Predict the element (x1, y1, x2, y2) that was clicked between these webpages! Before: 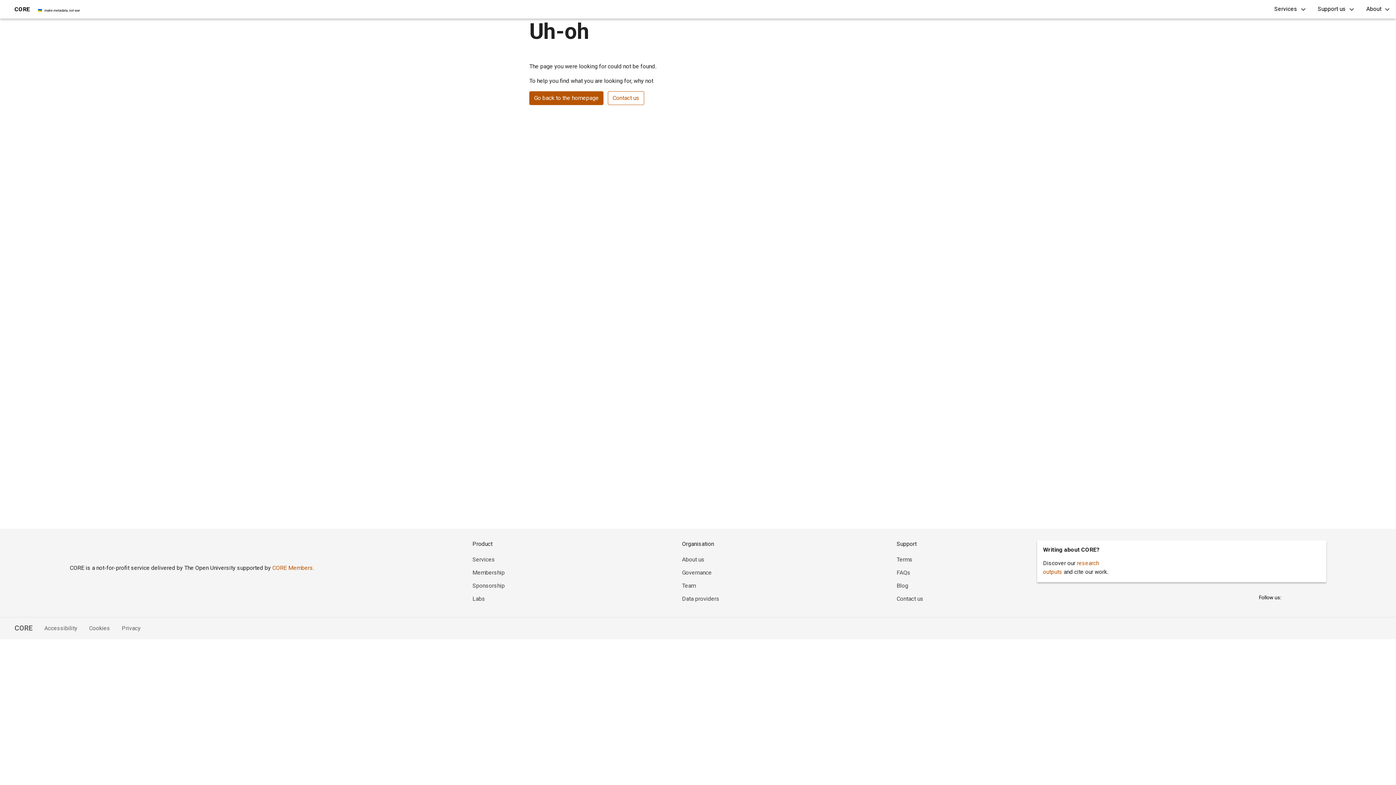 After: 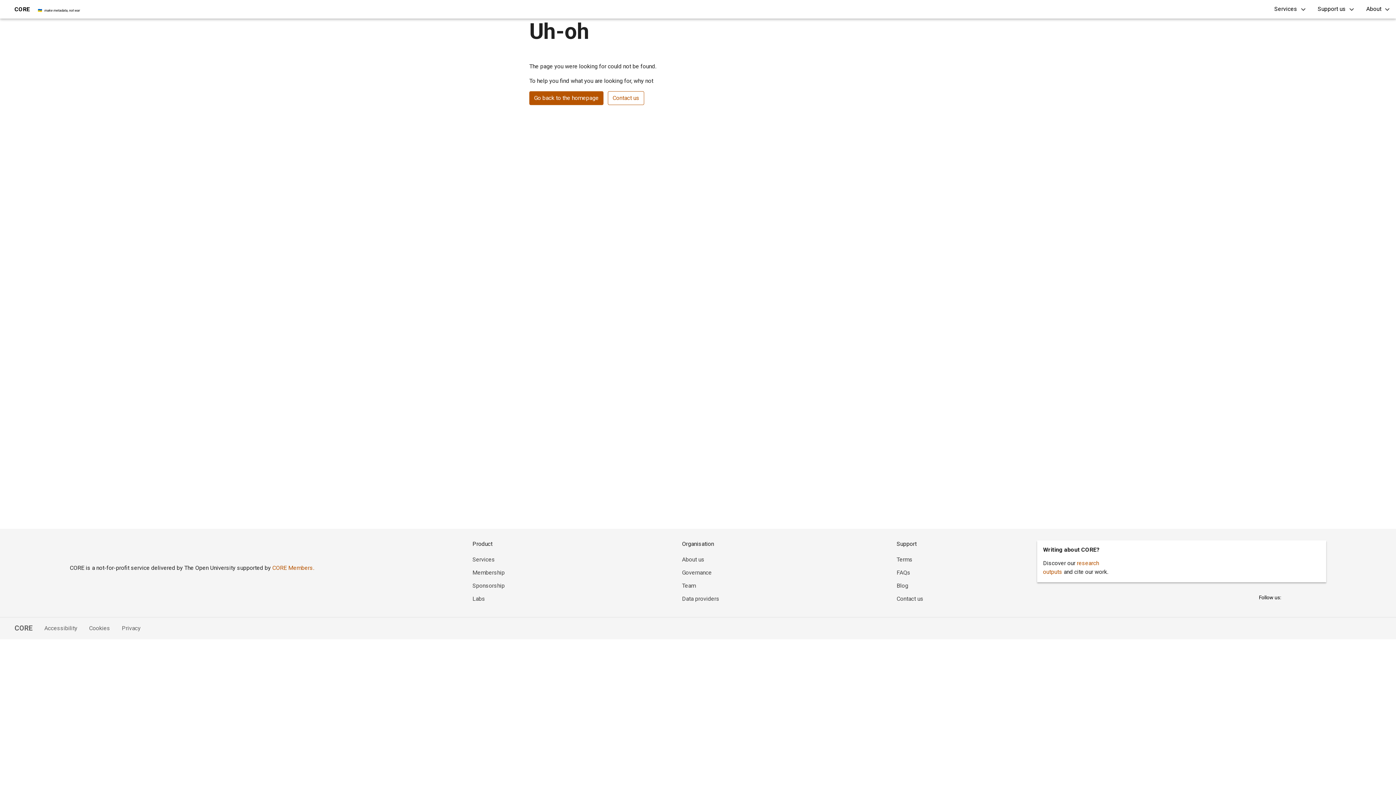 Action: bbox: (110, 624, 140, 633) label: Privacy